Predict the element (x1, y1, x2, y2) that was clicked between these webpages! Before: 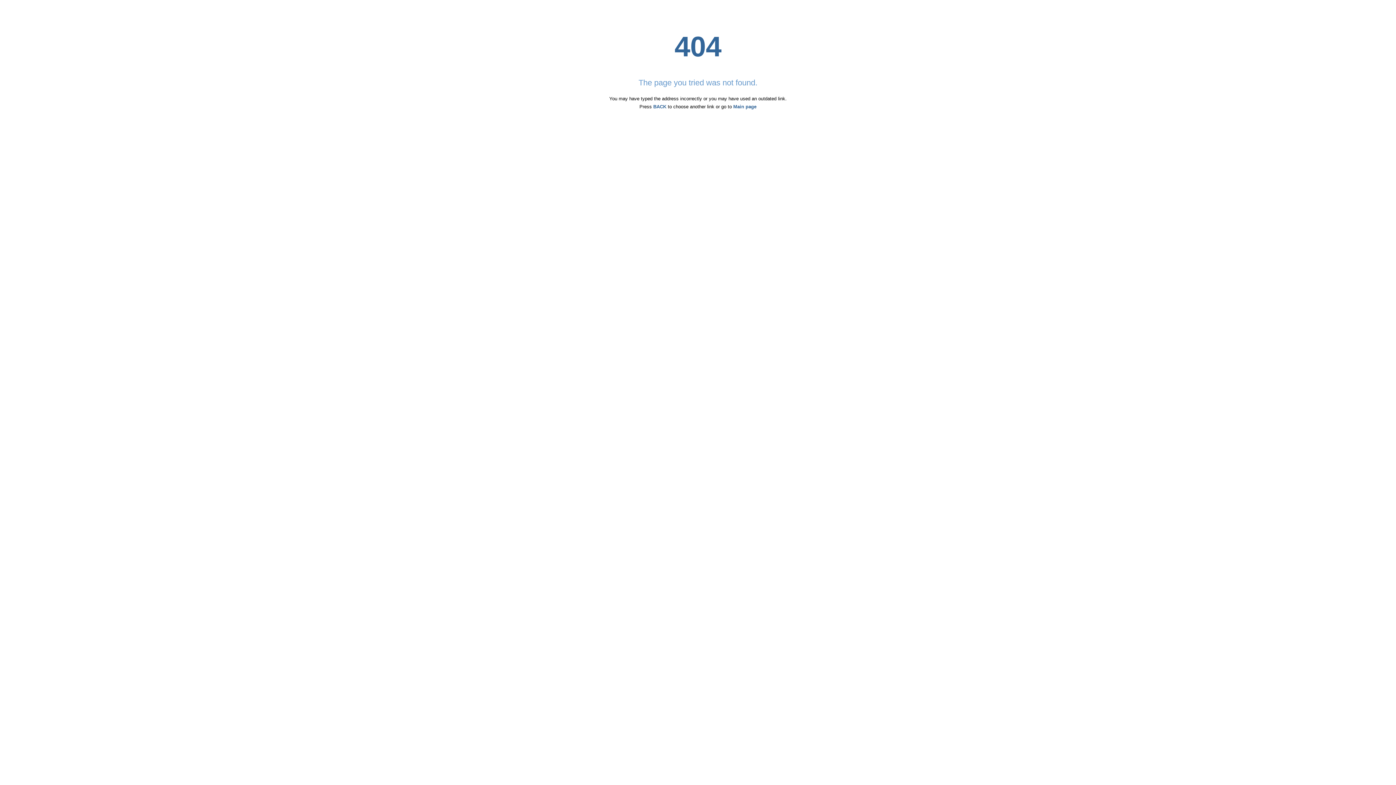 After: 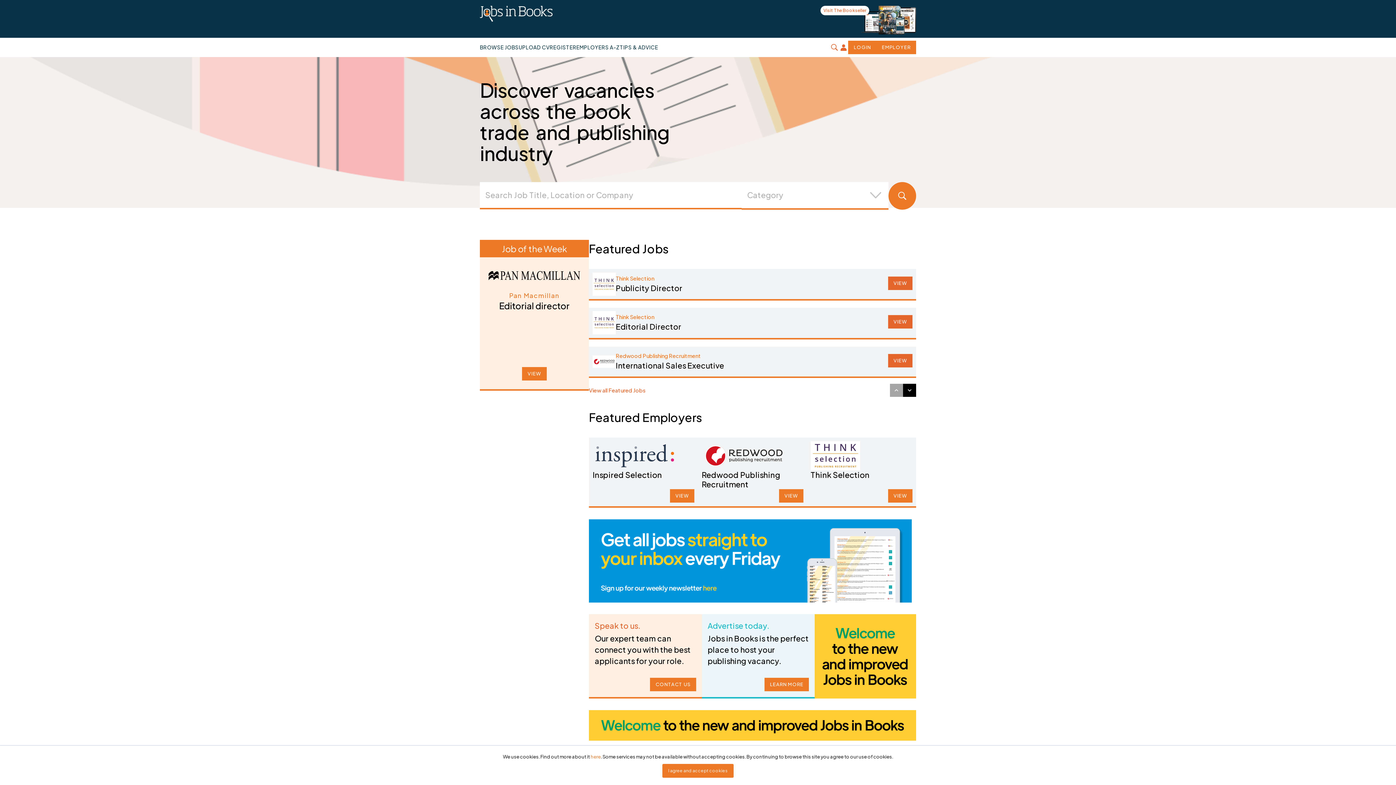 Action: label: Main page bbox: (733, 104, 756, 109)